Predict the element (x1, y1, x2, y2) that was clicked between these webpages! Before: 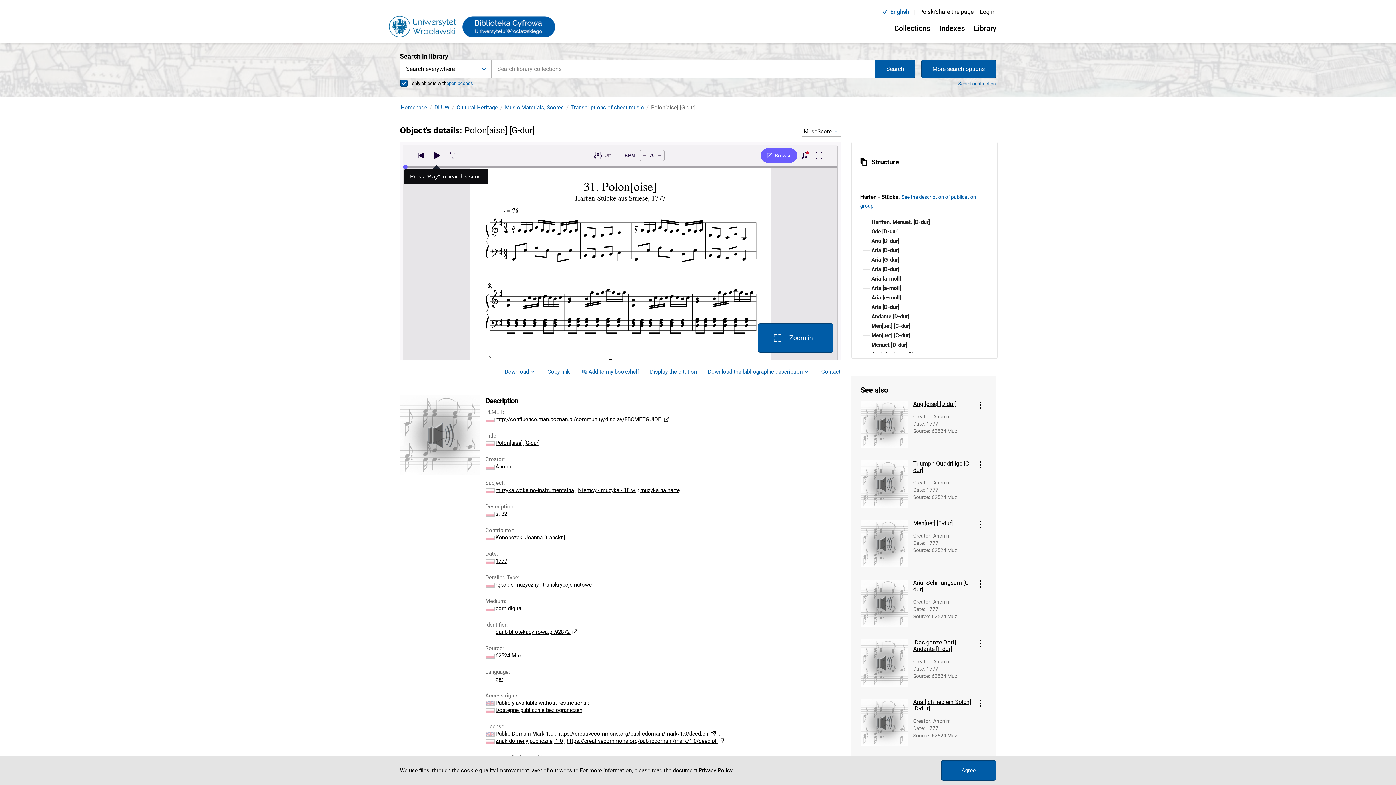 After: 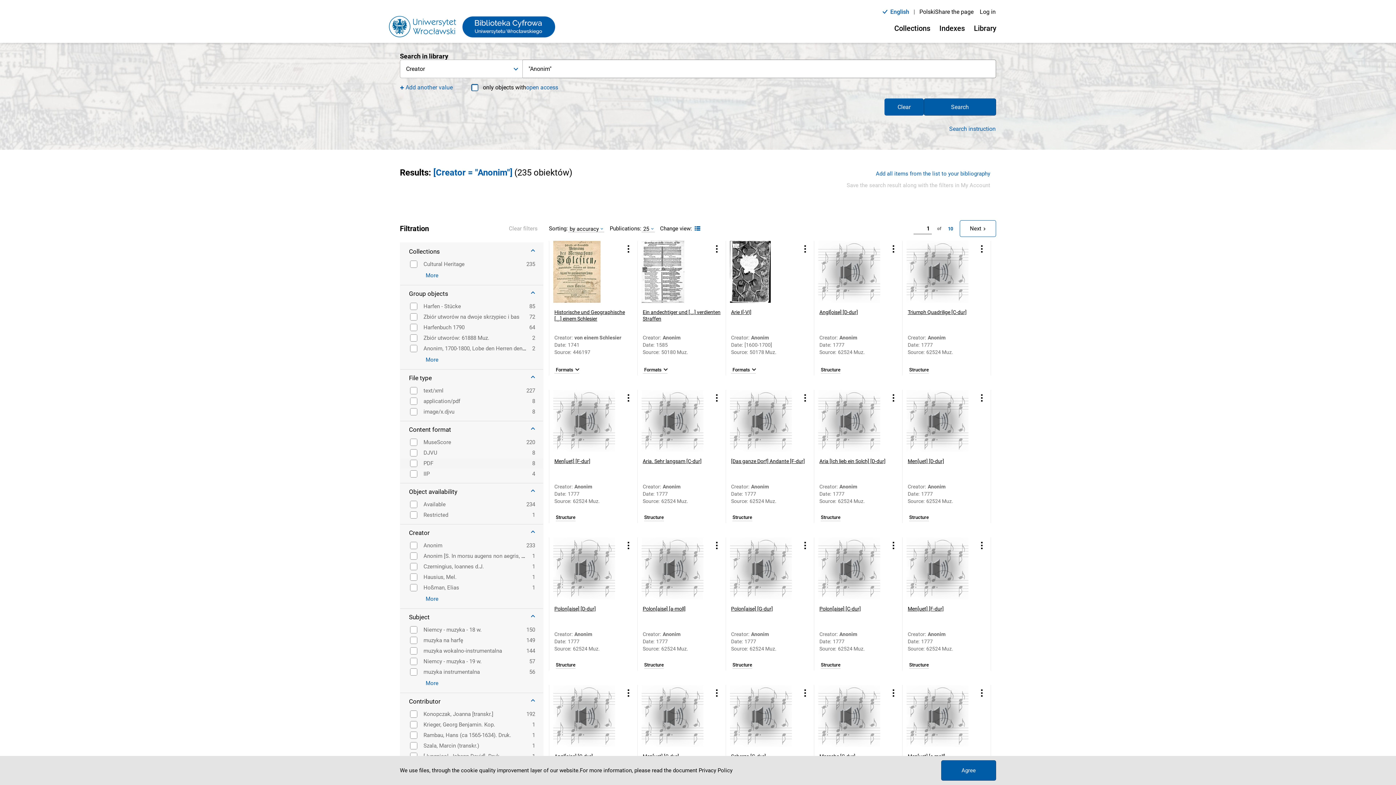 Action: label: Anonim bbox: (495, 463, 514, 470)